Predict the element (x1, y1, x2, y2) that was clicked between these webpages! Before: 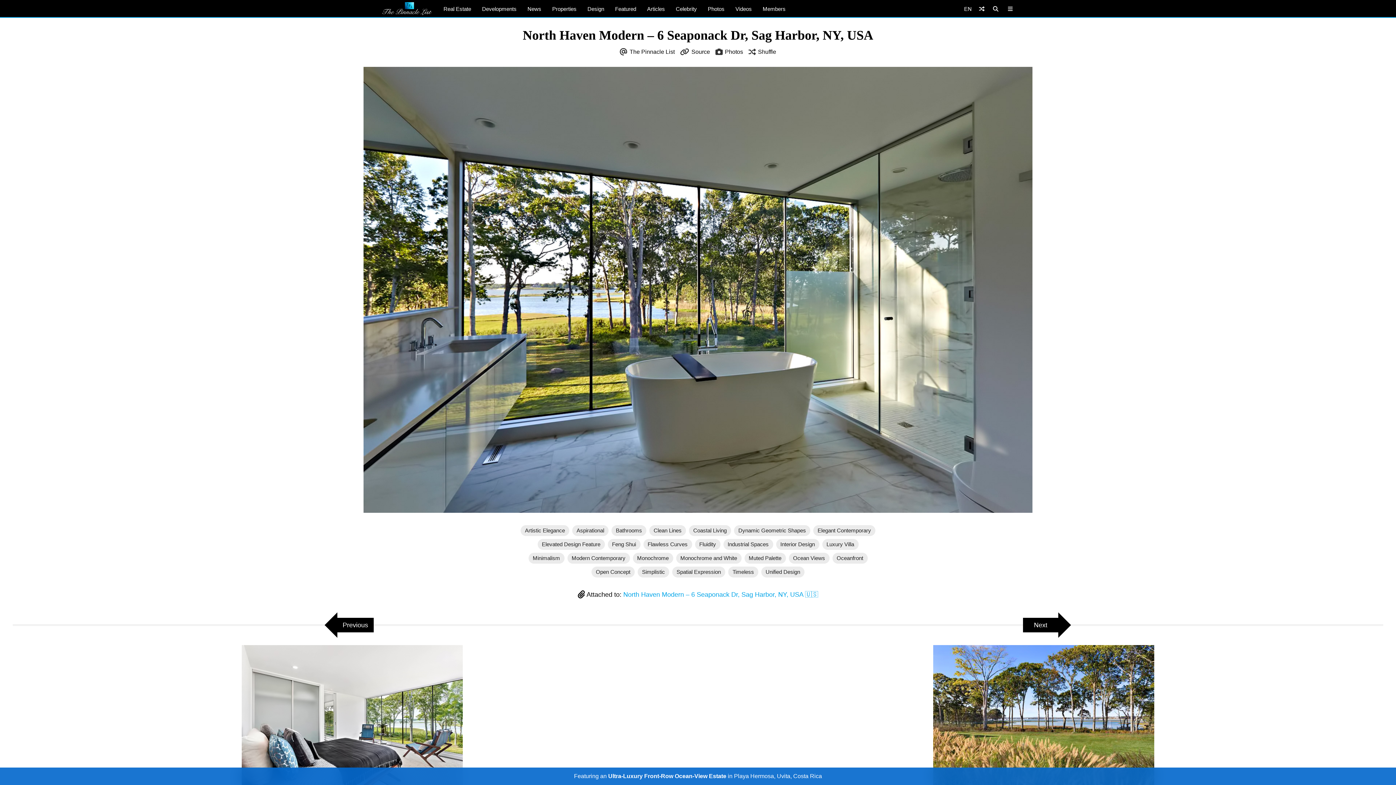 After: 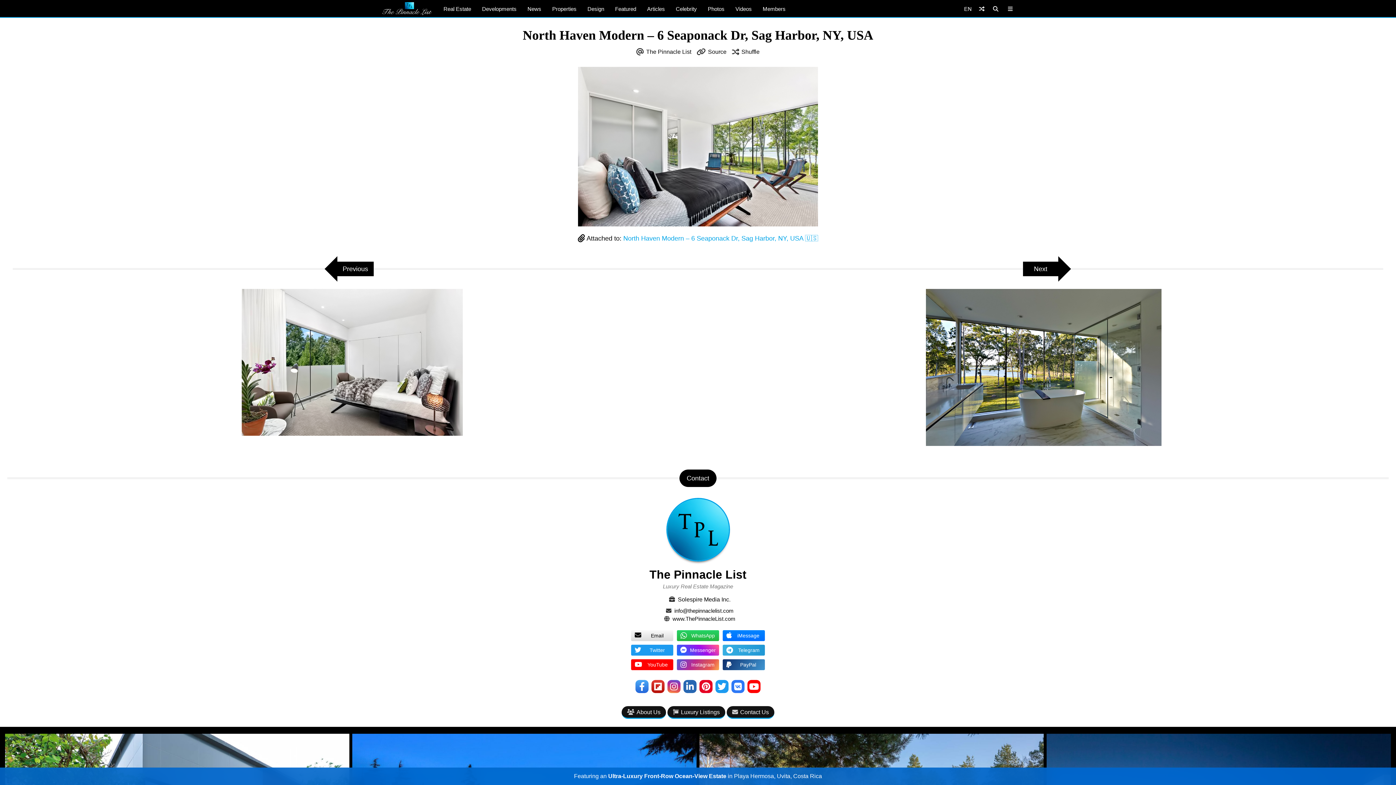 Action: bbox: (0, 645, 698, 792)